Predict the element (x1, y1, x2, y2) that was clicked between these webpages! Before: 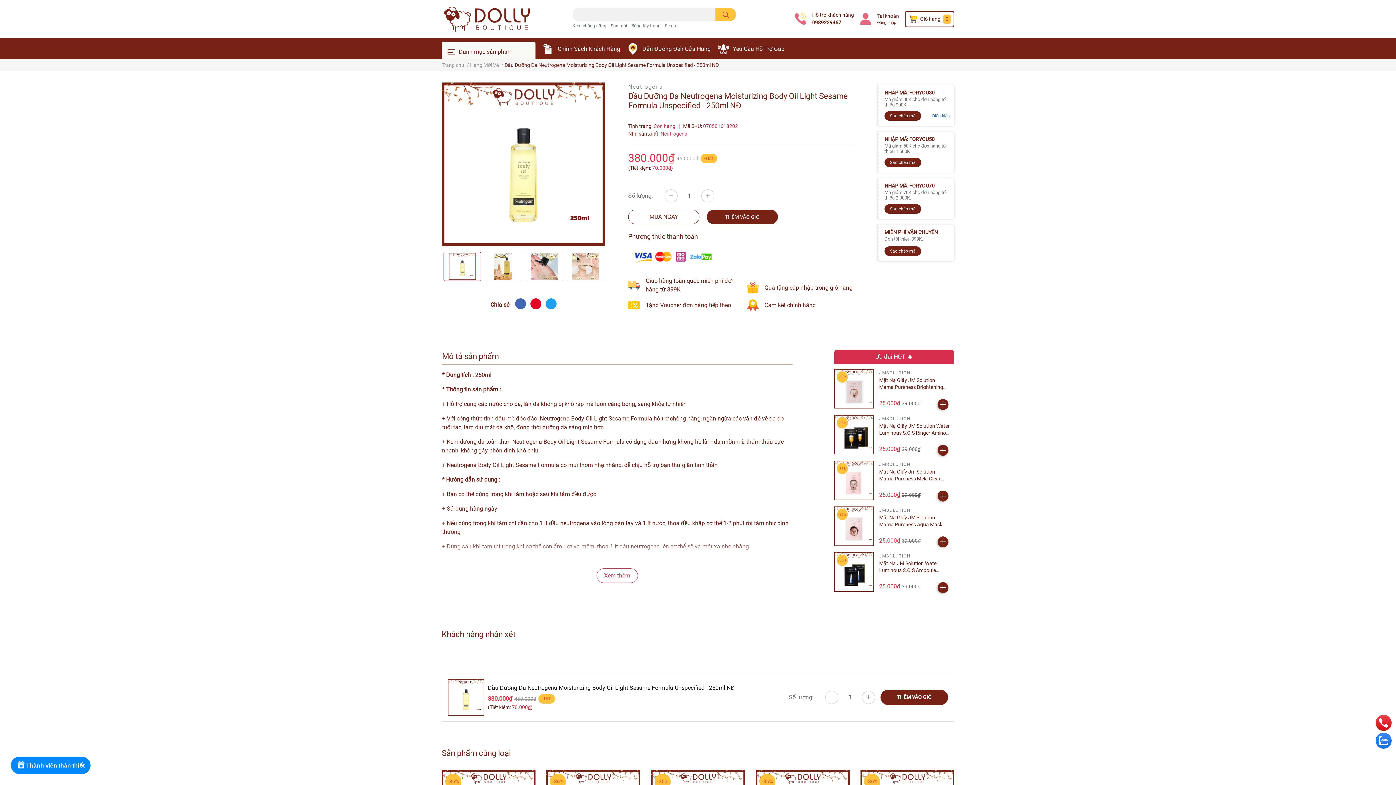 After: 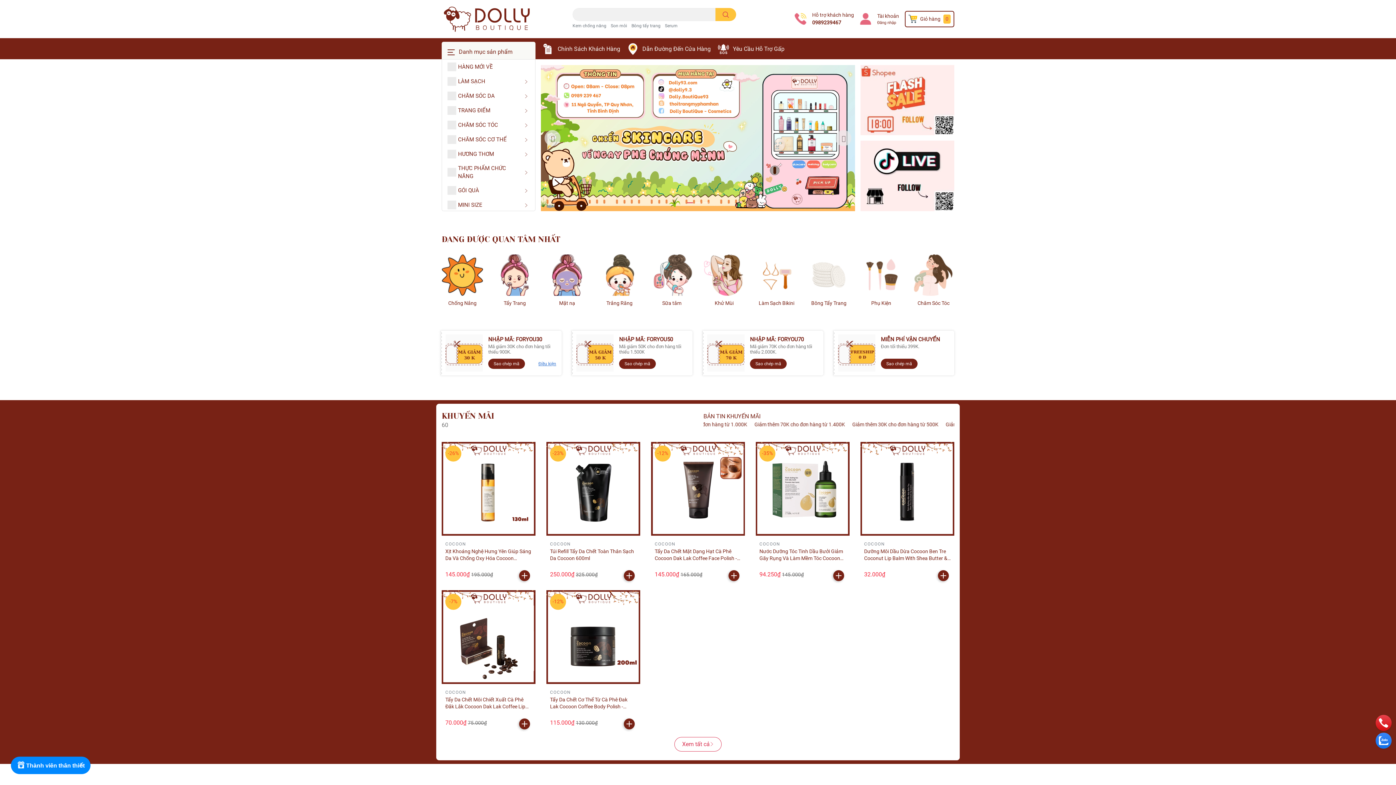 Action: label: Chính Sách Khách Hàng bbox: (557, 44, 620, 53)